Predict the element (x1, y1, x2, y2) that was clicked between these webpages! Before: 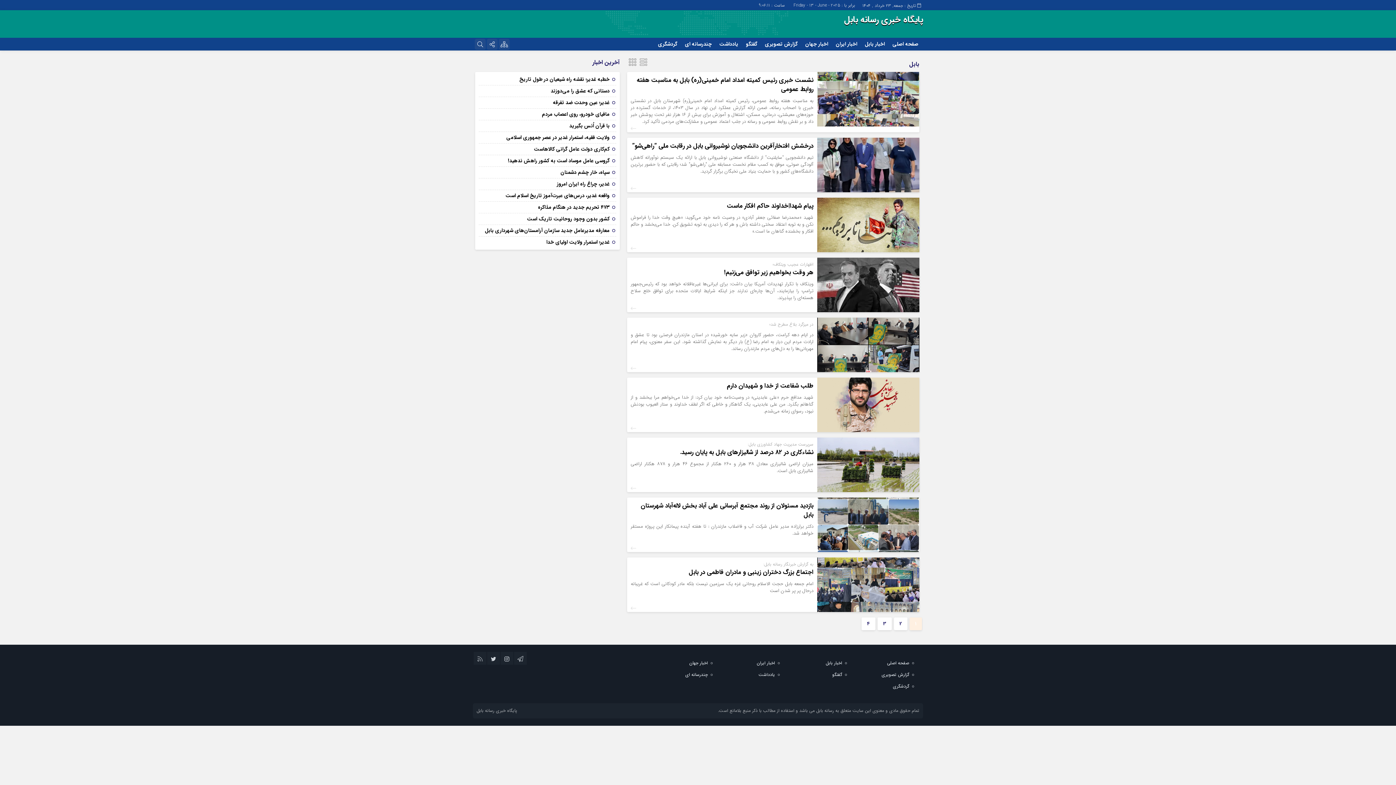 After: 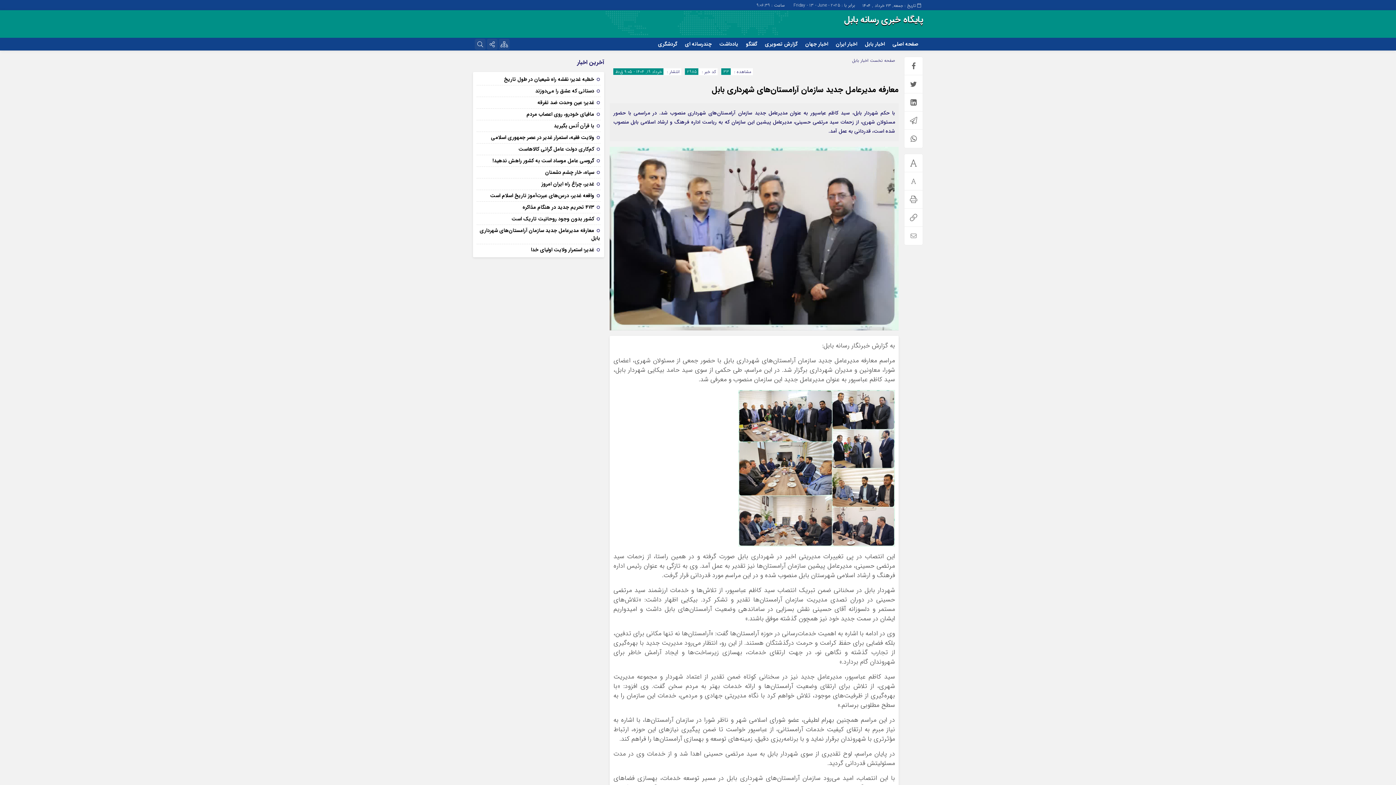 Action: label: معارفه مدیرعامل جدید سازمان آرامستان‌های شهرداری بابل bbox: (485, 226, 609, 234)